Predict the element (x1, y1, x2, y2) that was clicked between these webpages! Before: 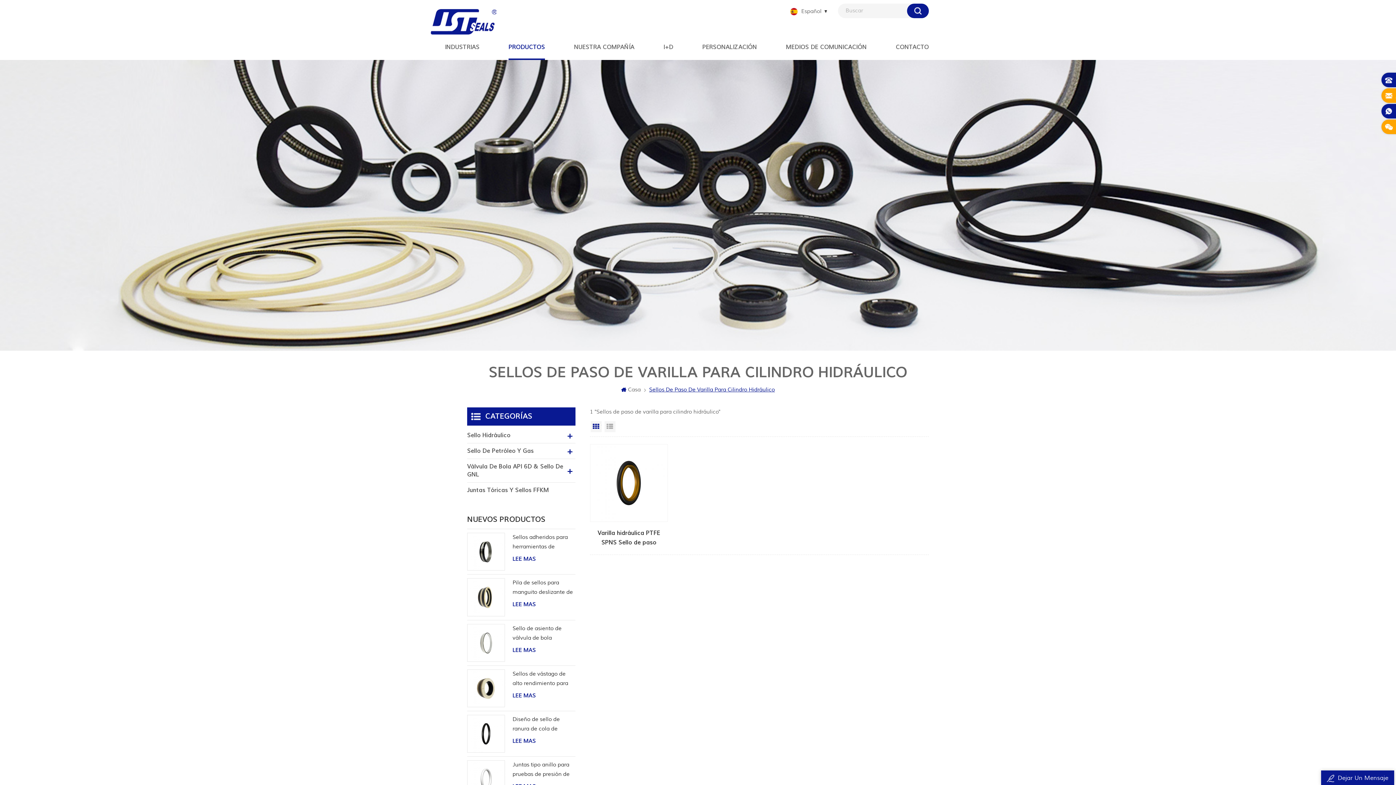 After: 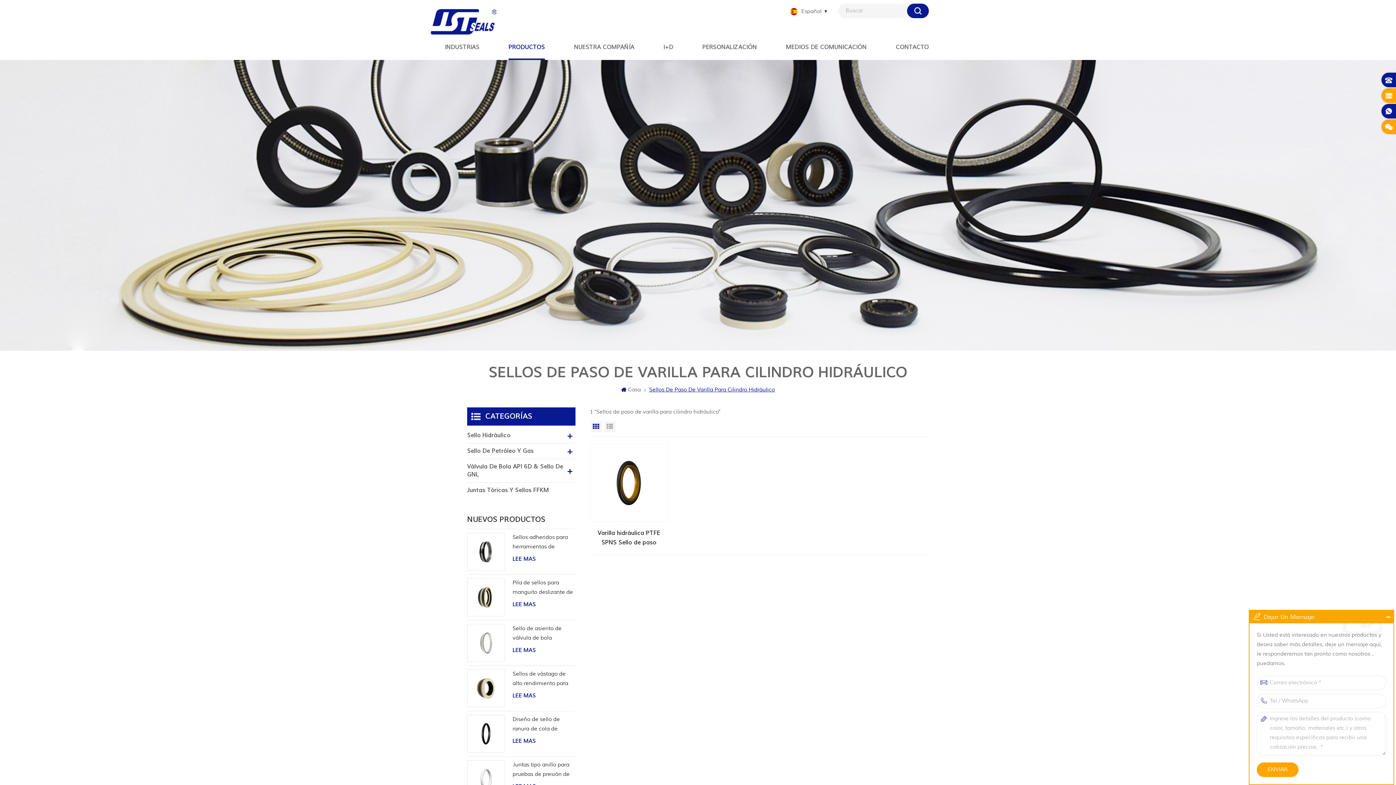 Action: label: Dejar Un Mensaje bbox: (1321, 770, 1394, 785)